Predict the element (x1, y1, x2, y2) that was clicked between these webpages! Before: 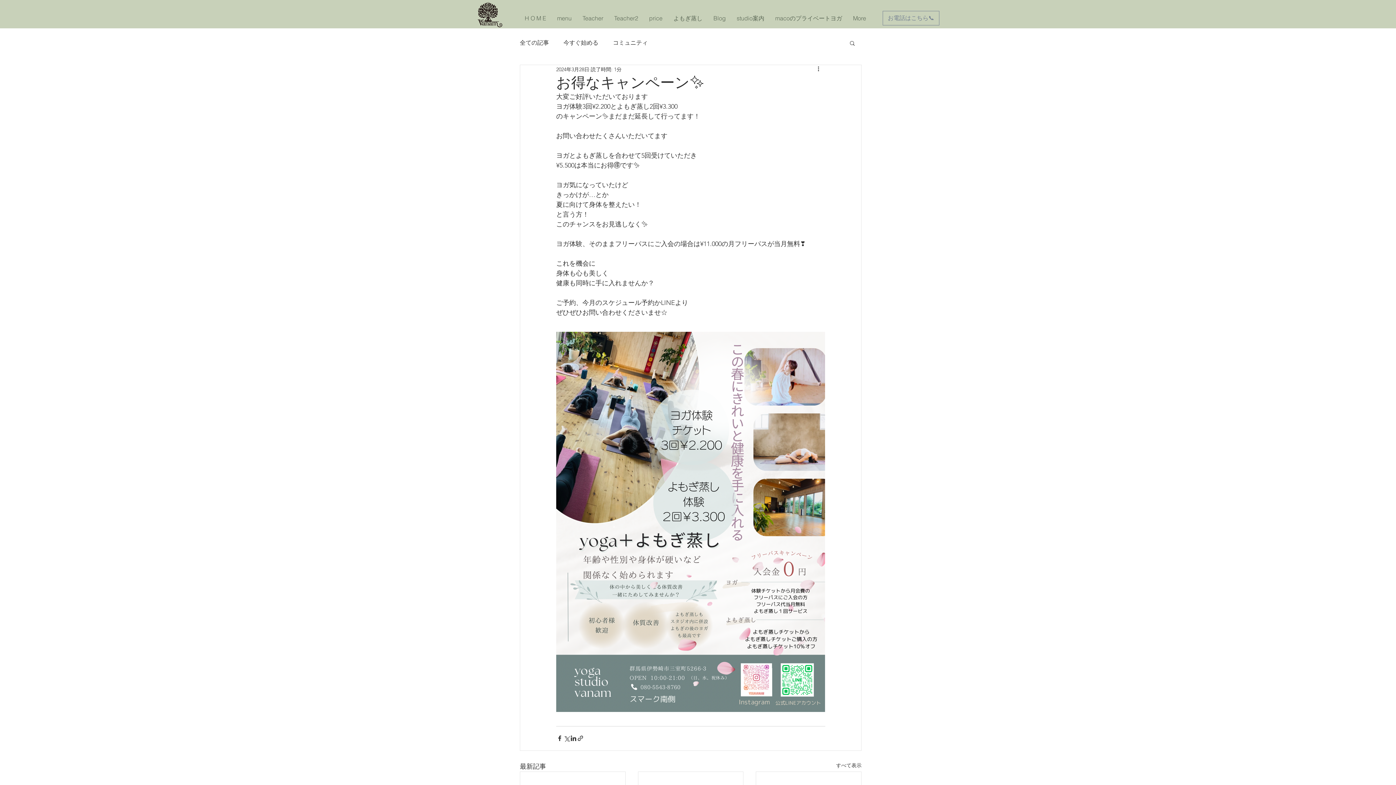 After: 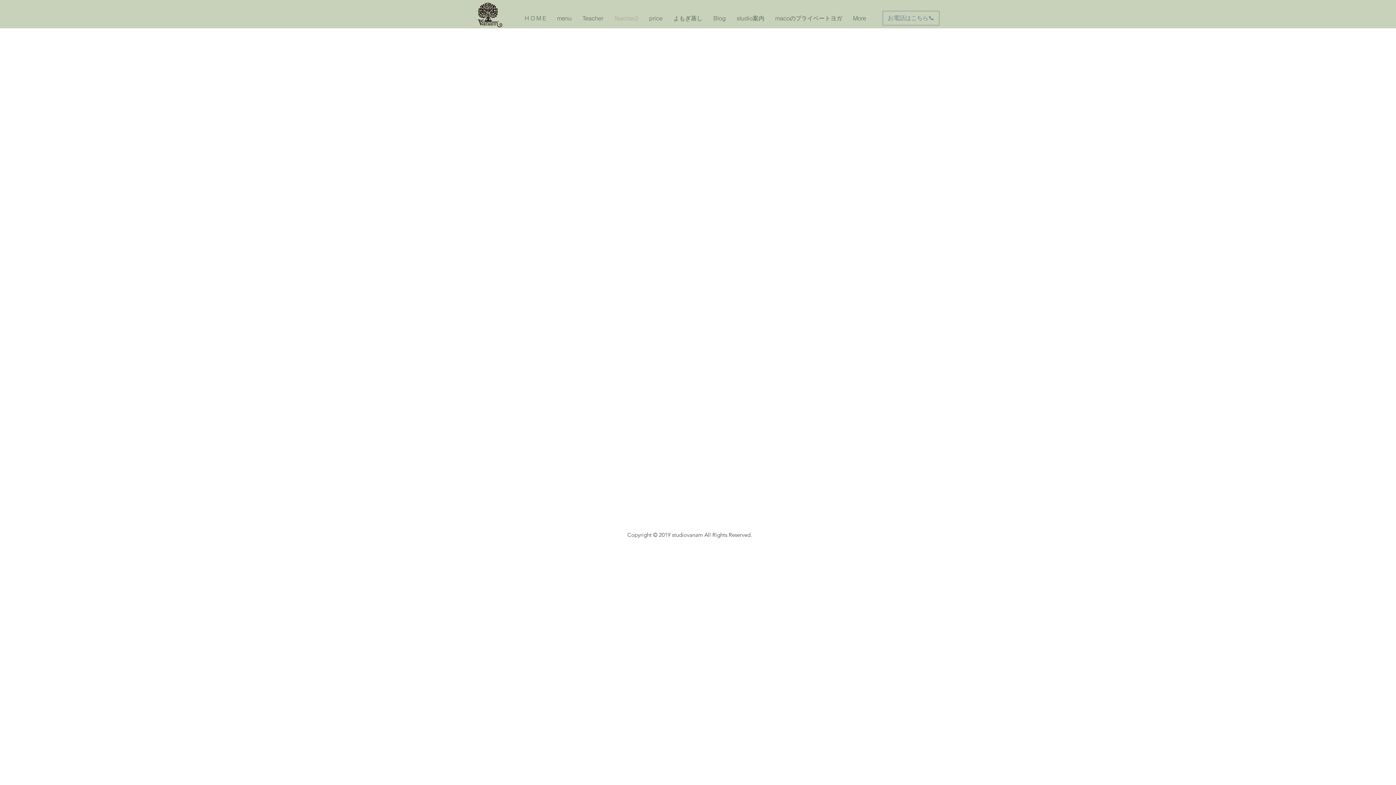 Action: bbox: (608, 8, 643, 27) label: Teacher2